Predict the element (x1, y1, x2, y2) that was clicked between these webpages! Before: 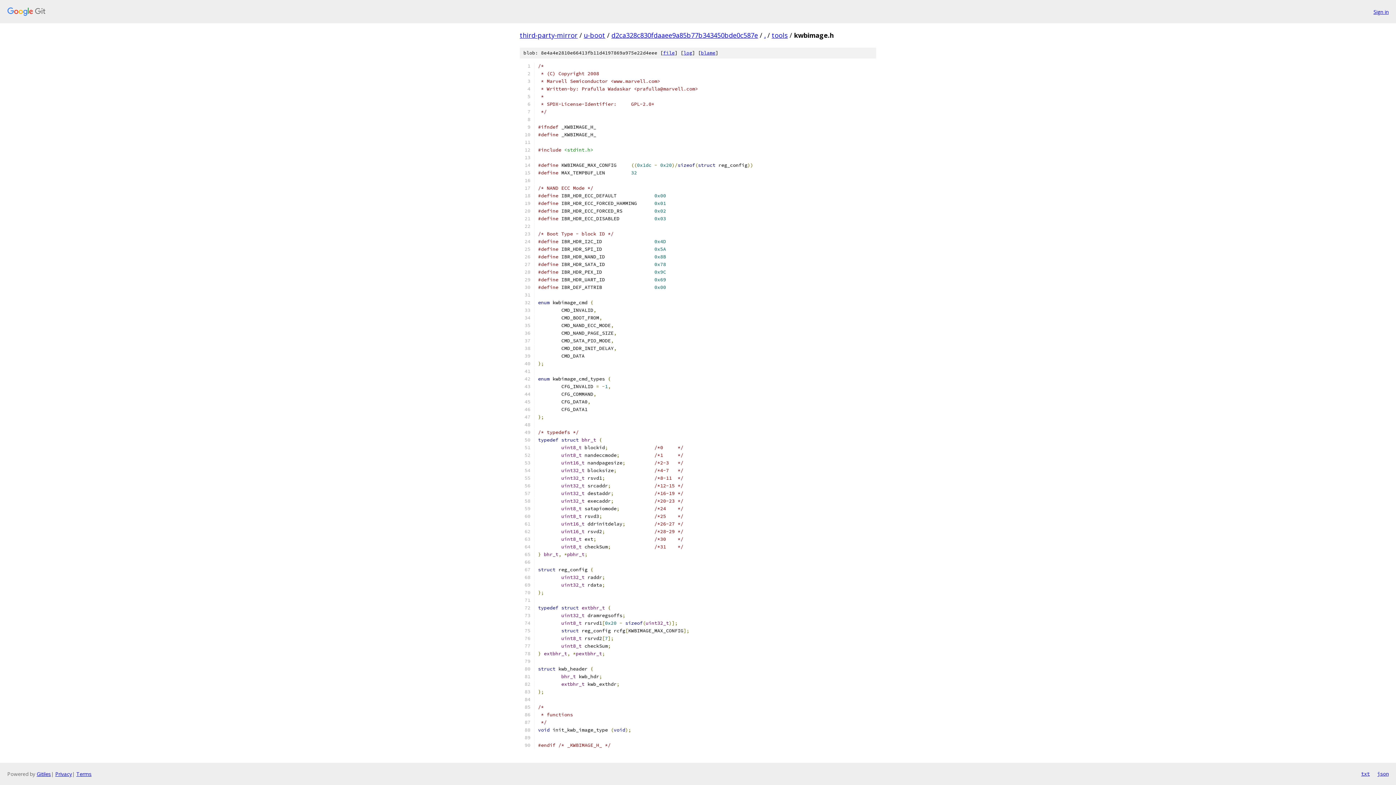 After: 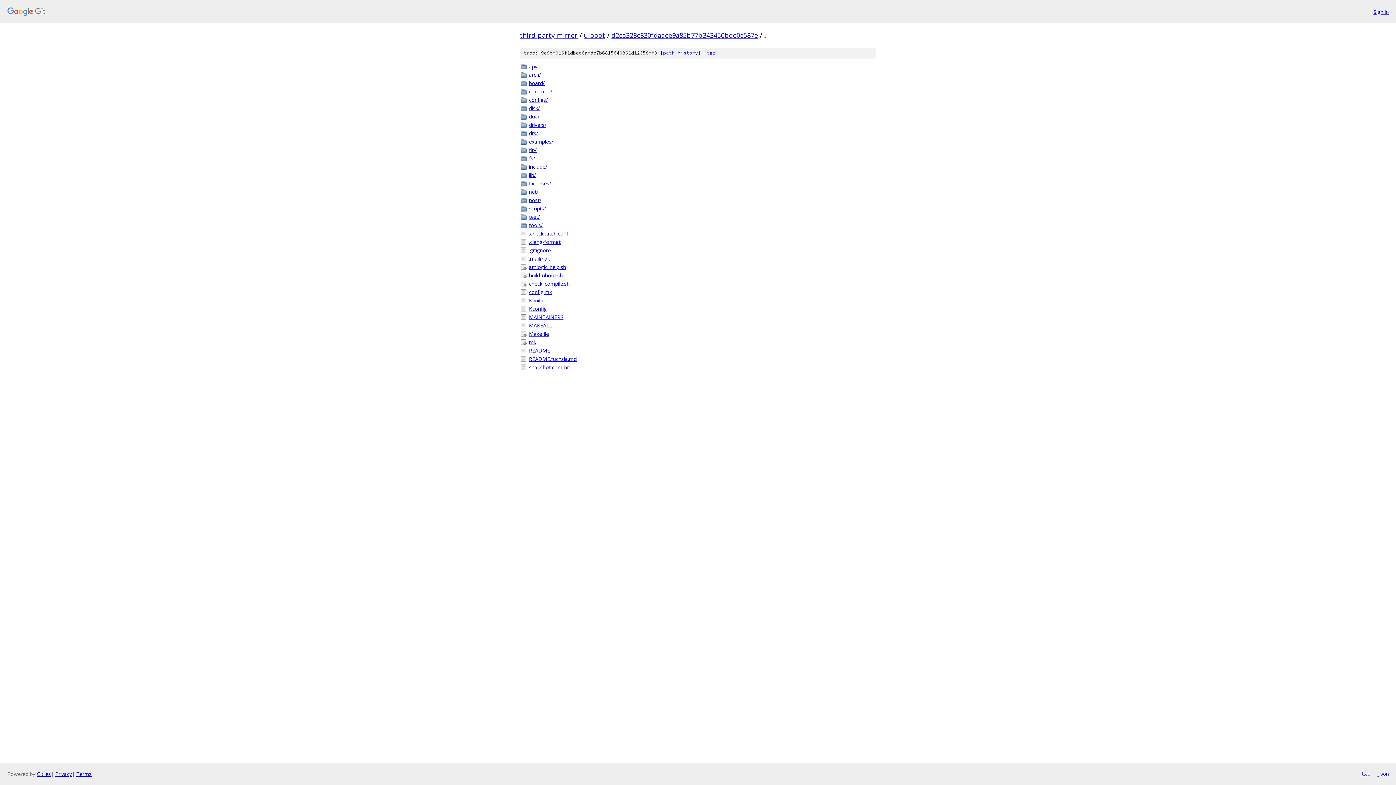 Action: label: . bbox: (764, 30, 765, 39)